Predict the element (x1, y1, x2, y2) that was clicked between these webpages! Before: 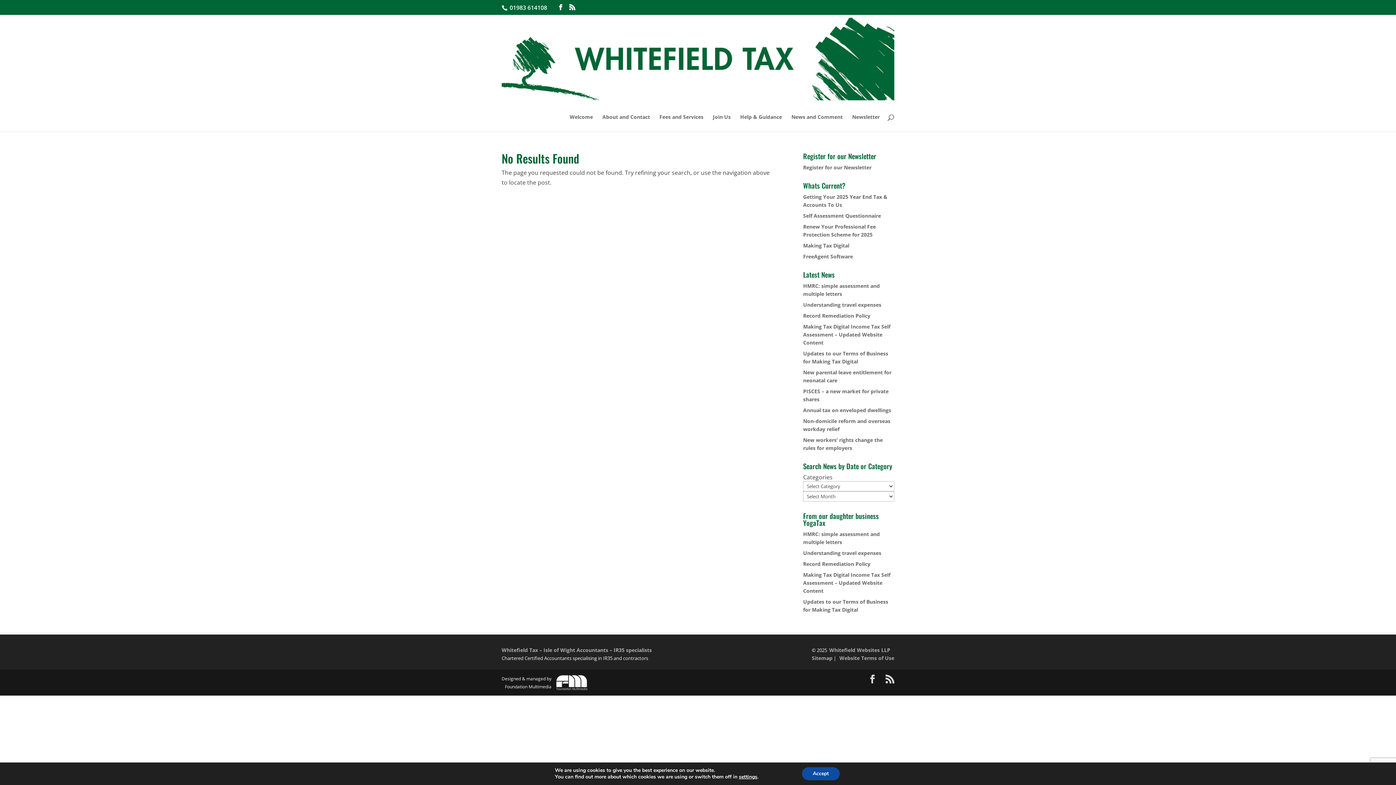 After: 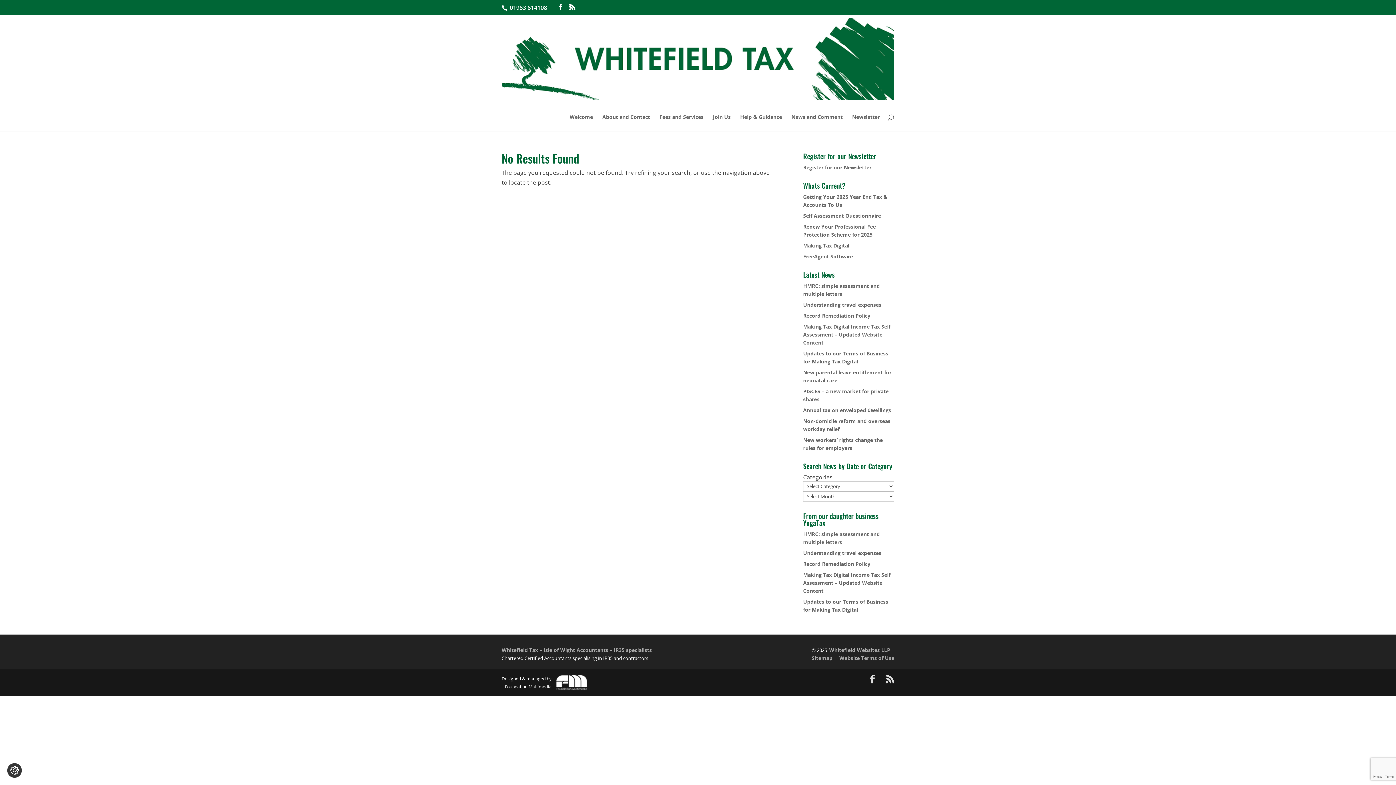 Action: label: Accept bbox: (802, 767, 839, 780)